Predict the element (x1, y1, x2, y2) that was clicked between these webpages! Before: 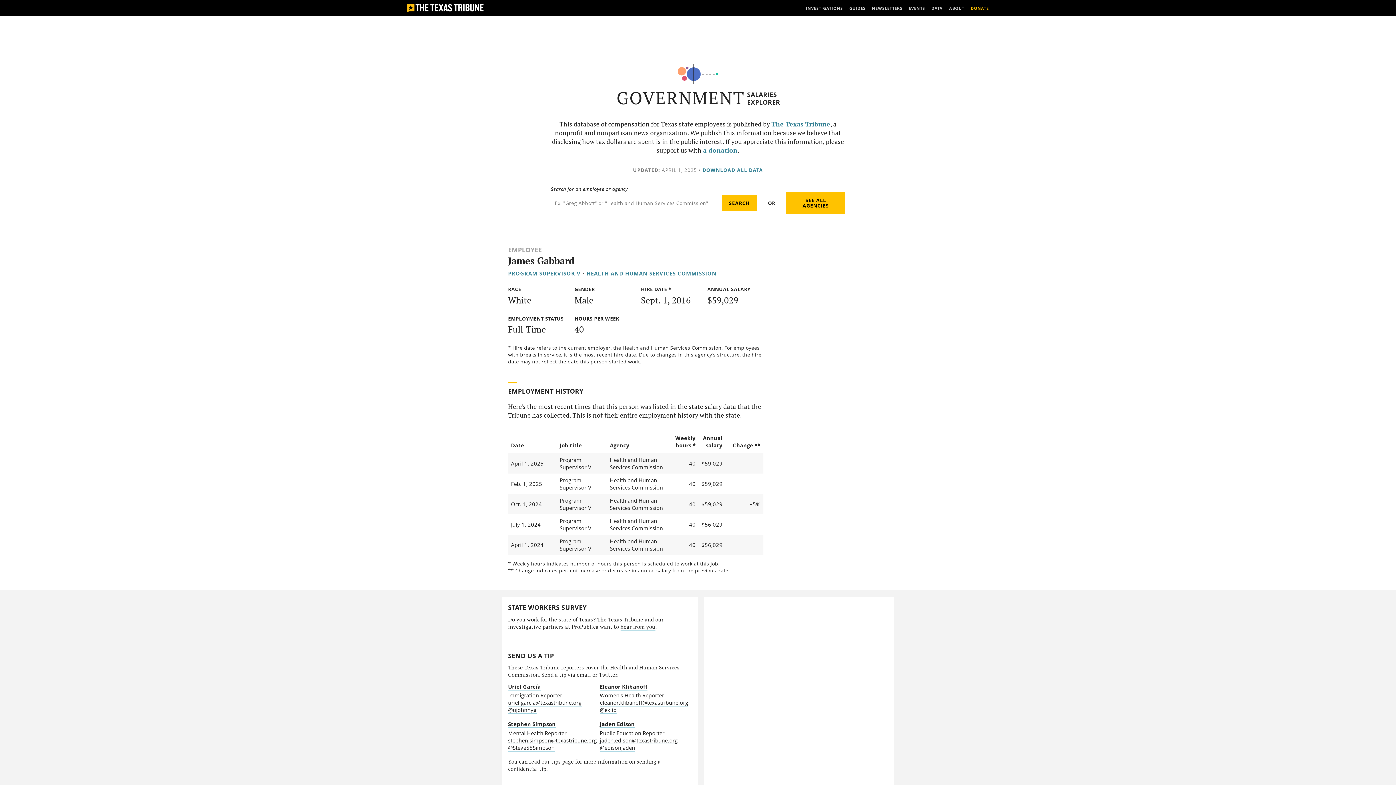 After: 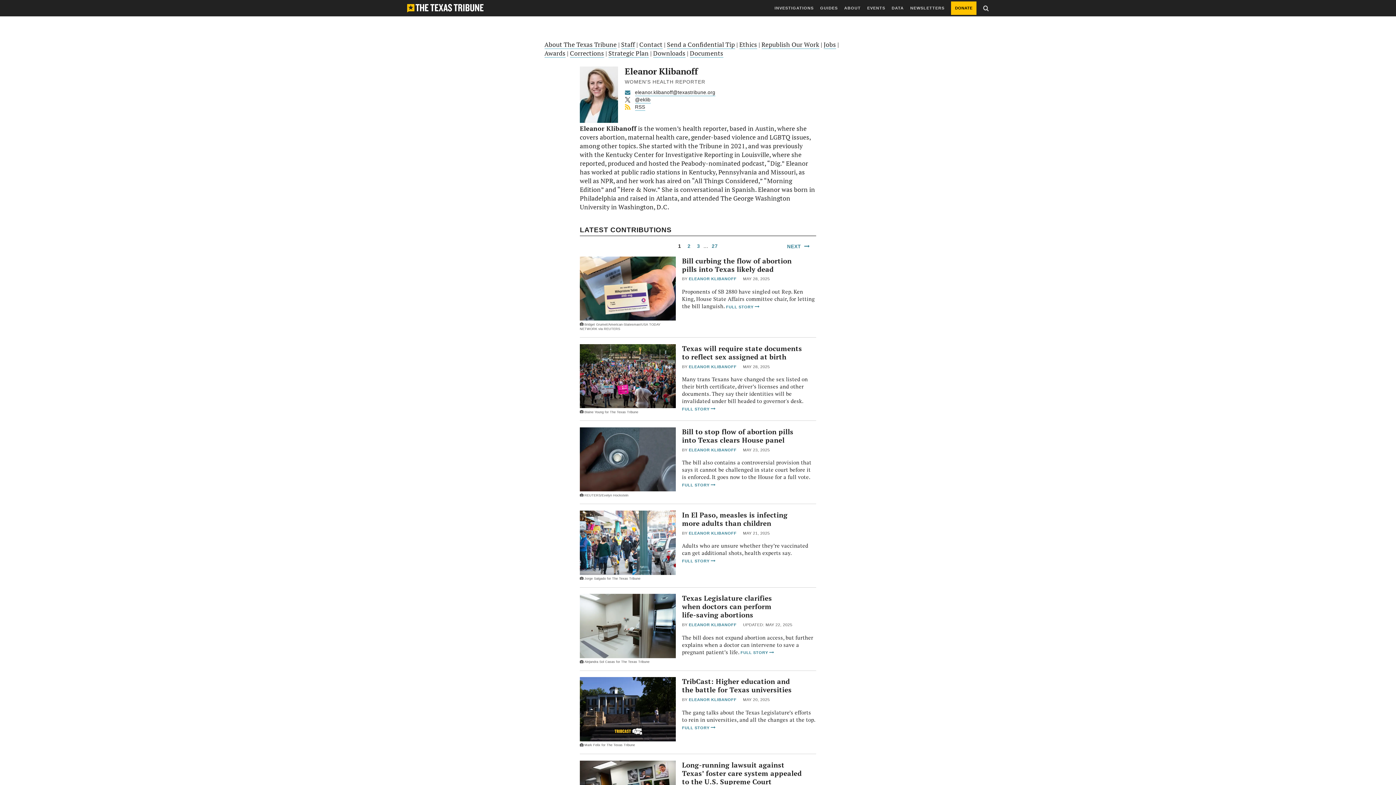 Action: bbox: (600, 683, 647, 690) label: Eleanor Klibanoff